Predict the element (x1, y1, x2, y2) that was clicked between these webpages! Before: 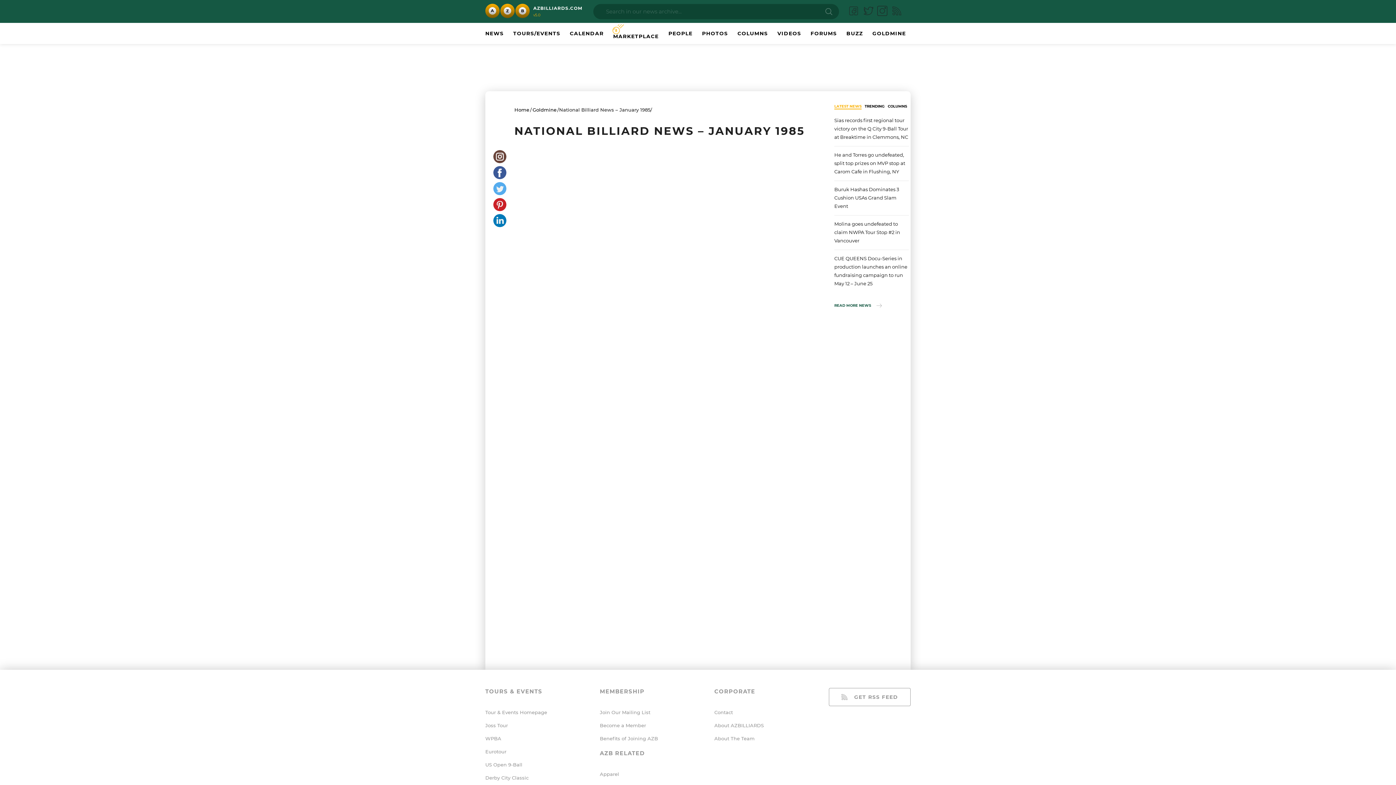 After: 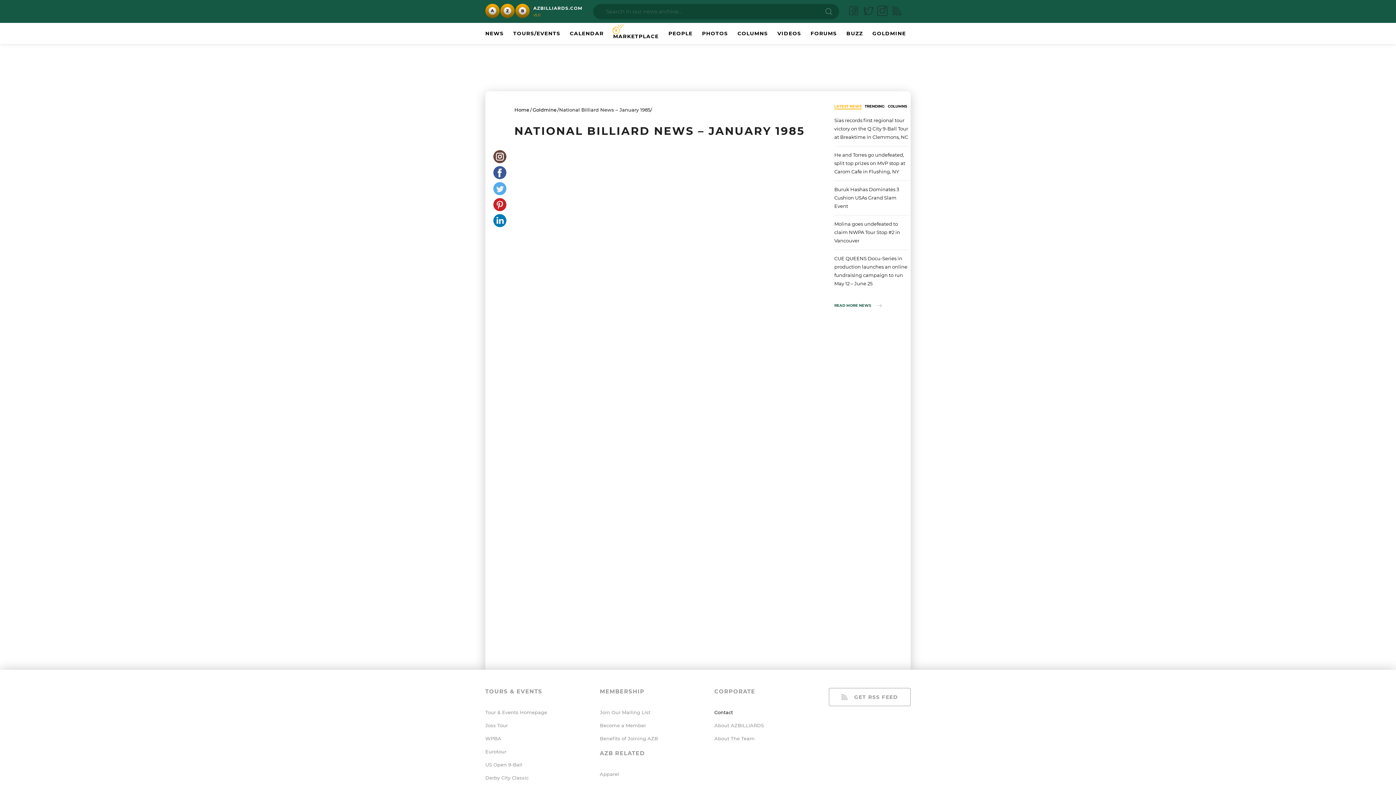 Action: label: Contact bbox: (714, 709, 733, 715)